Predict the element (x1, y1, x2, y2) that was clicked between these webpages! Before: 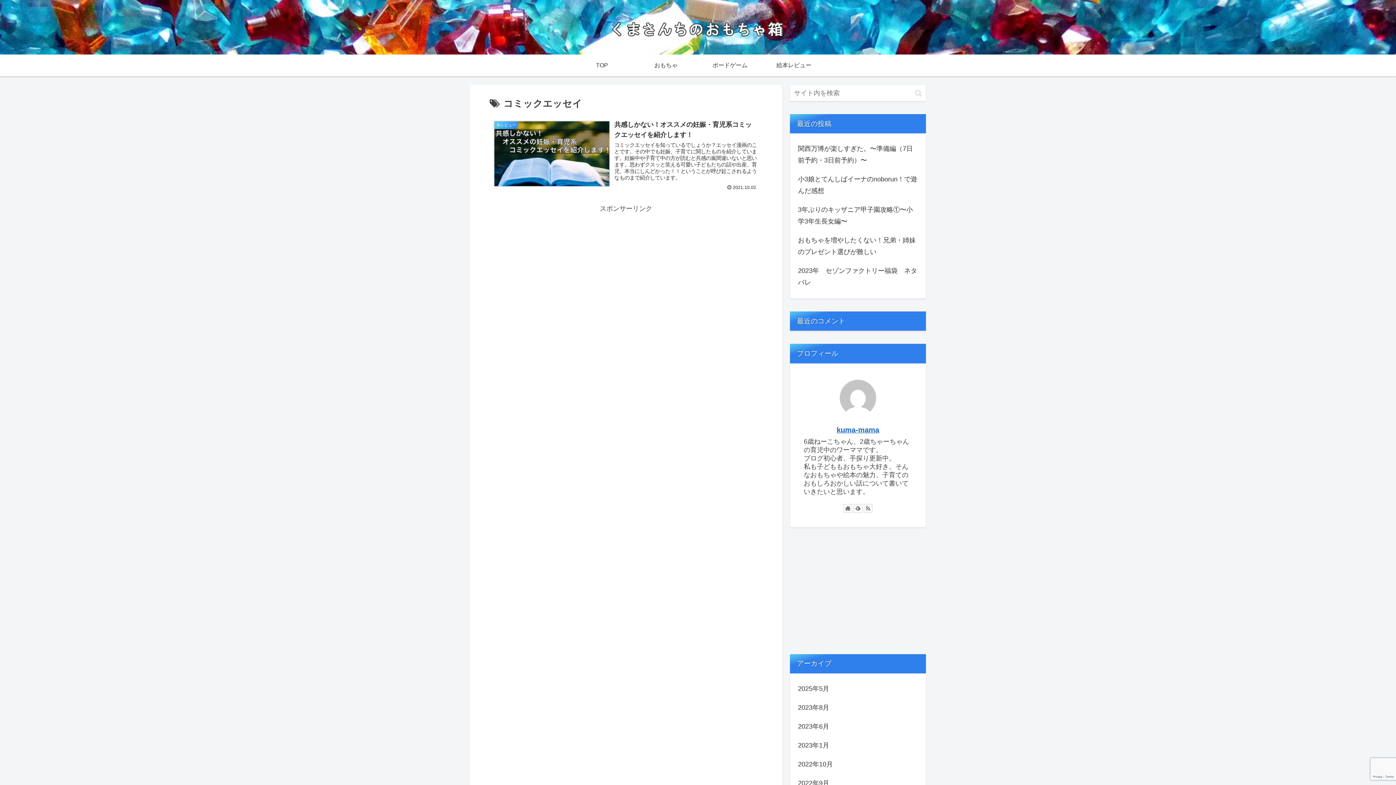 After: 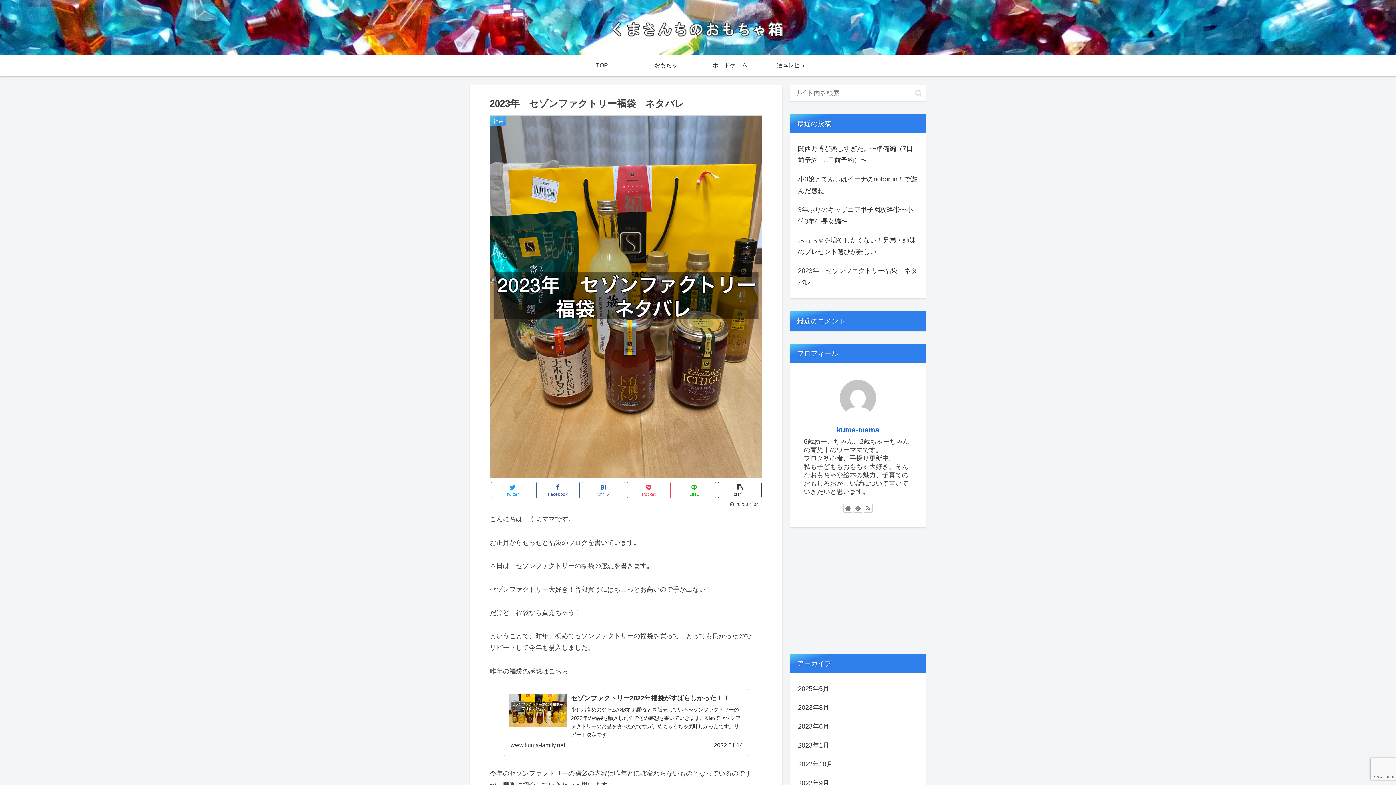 Action: bbox: (796, 261, 919, 292) label: 2023年　セゾンファクトリー福袋　ネタバレ